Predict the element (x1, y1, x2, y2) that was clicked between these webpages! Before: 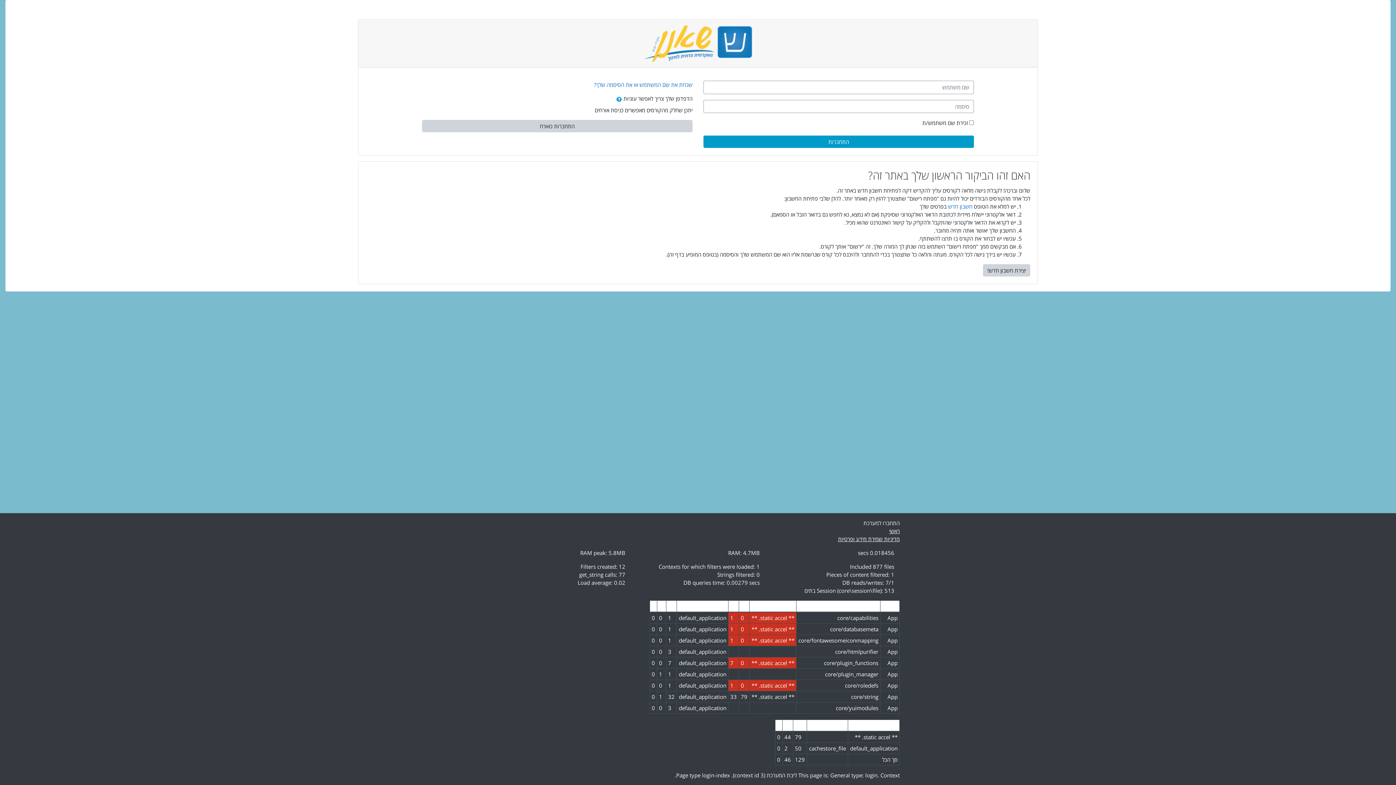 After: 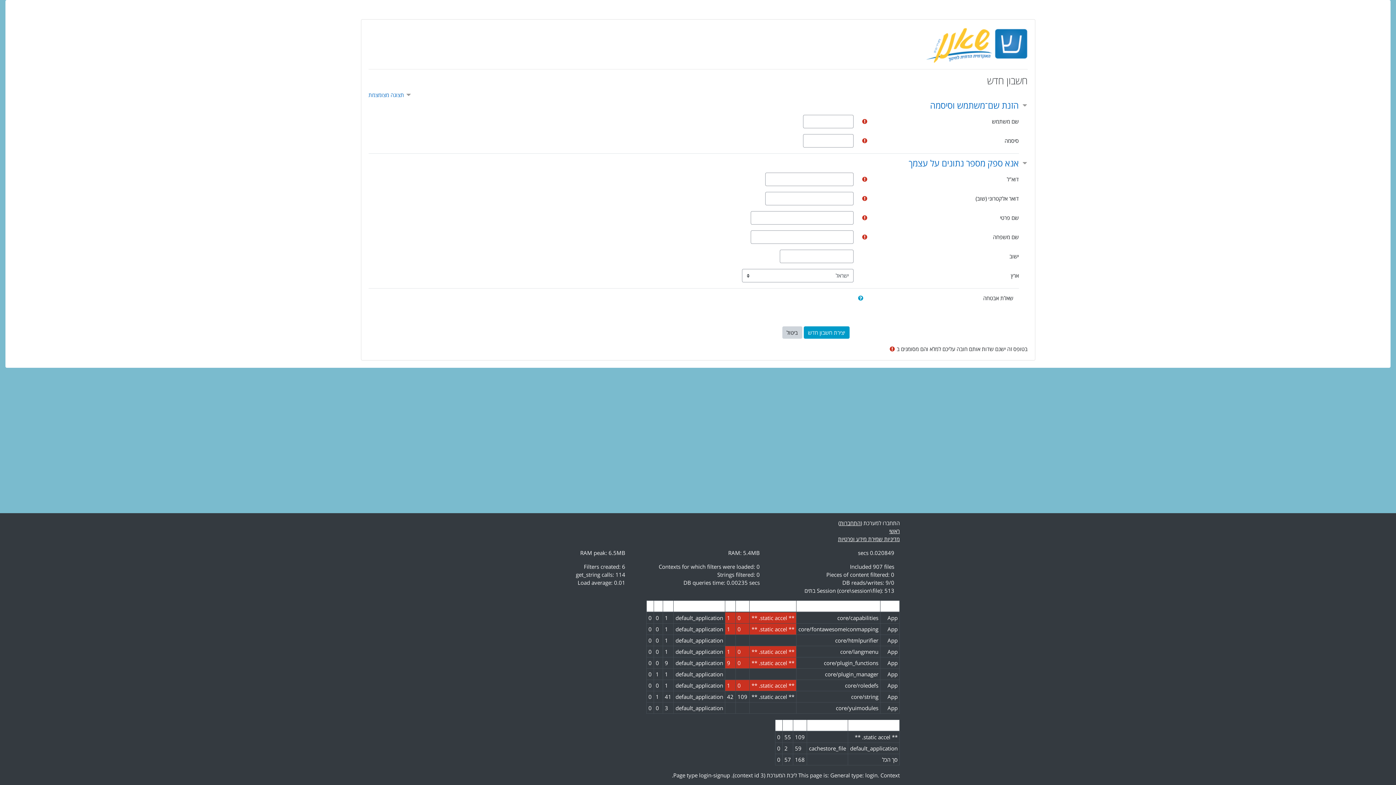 Action: label: חשבון חדש bbox: (948, 202, 972, 210)